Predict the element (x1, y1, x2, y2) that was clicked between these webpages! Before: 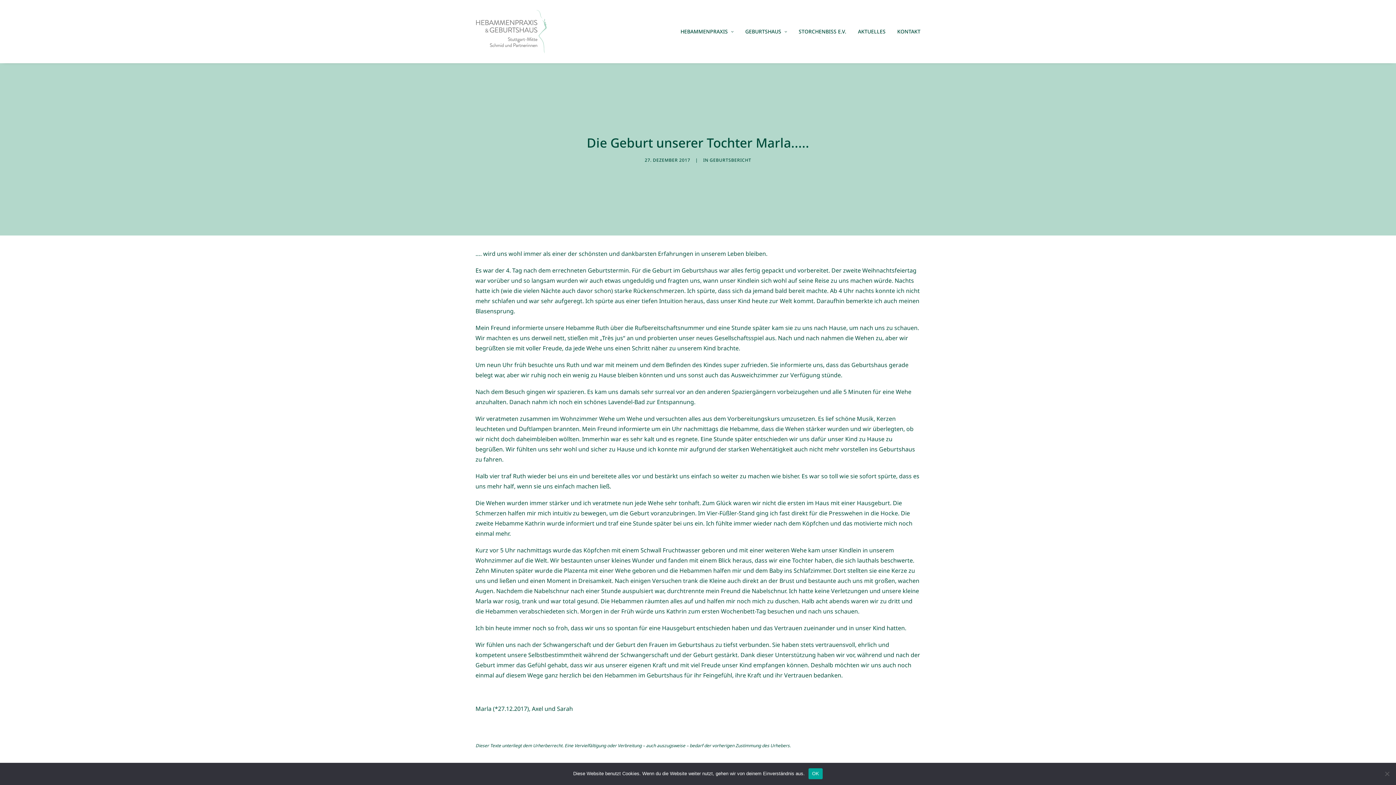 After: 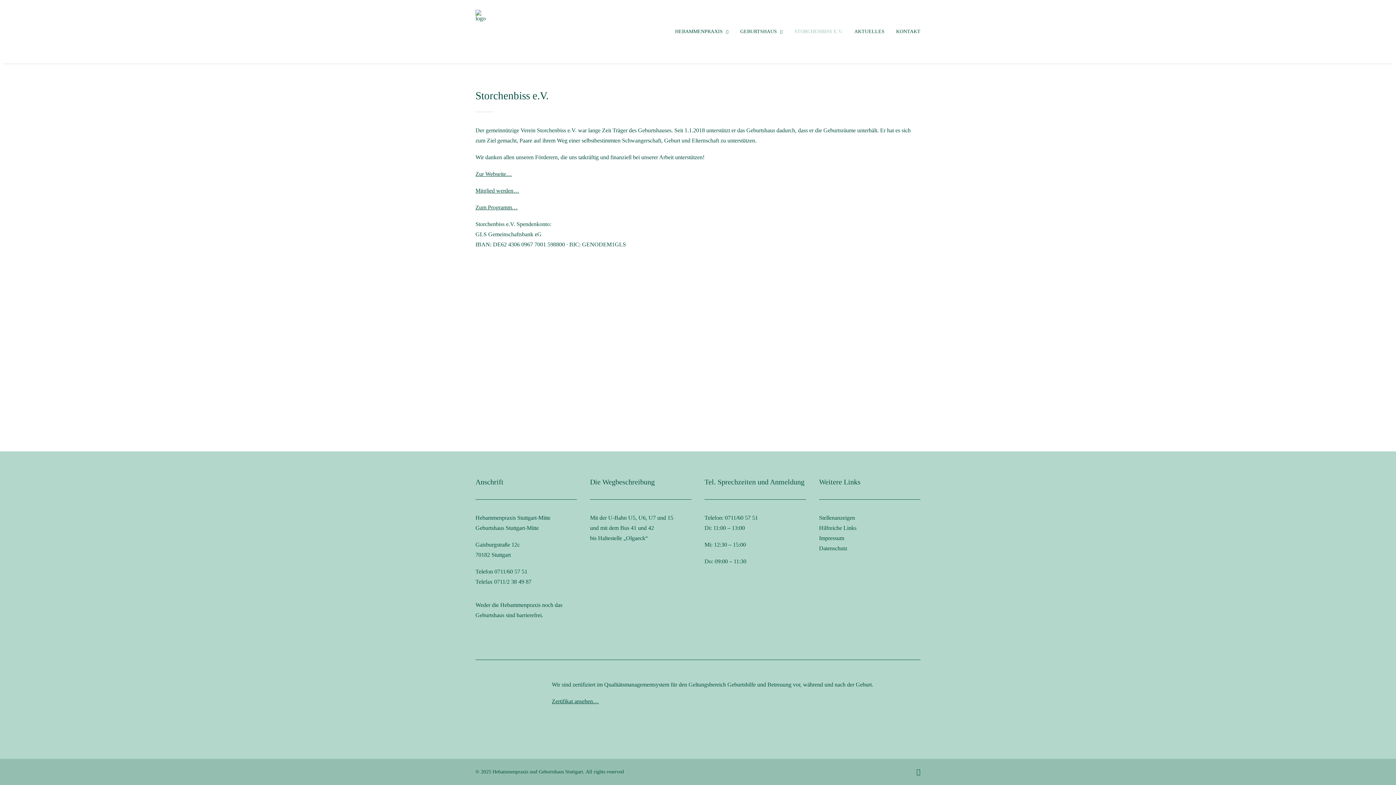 Action: bbox: (793, 0, 851, 63) label: STORCHENBISS E.V.